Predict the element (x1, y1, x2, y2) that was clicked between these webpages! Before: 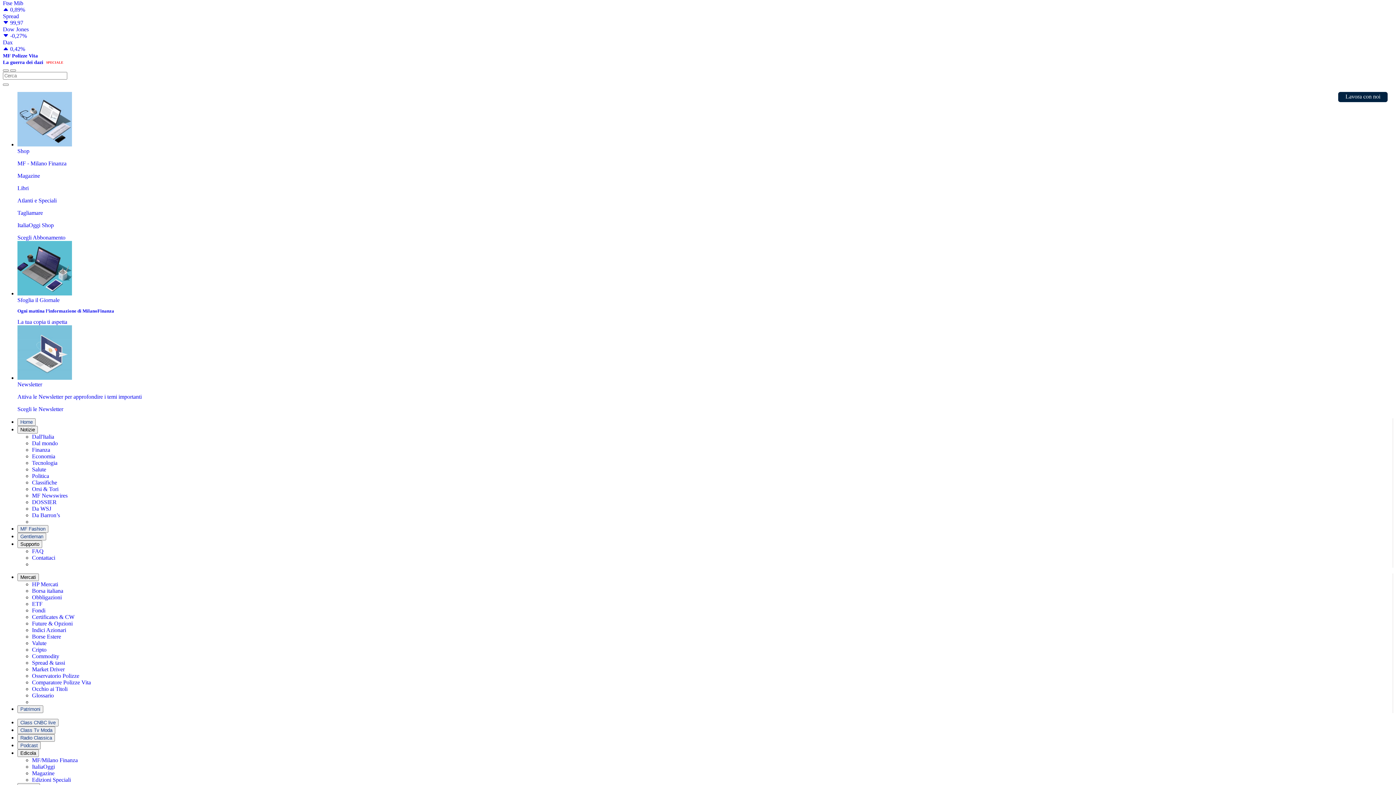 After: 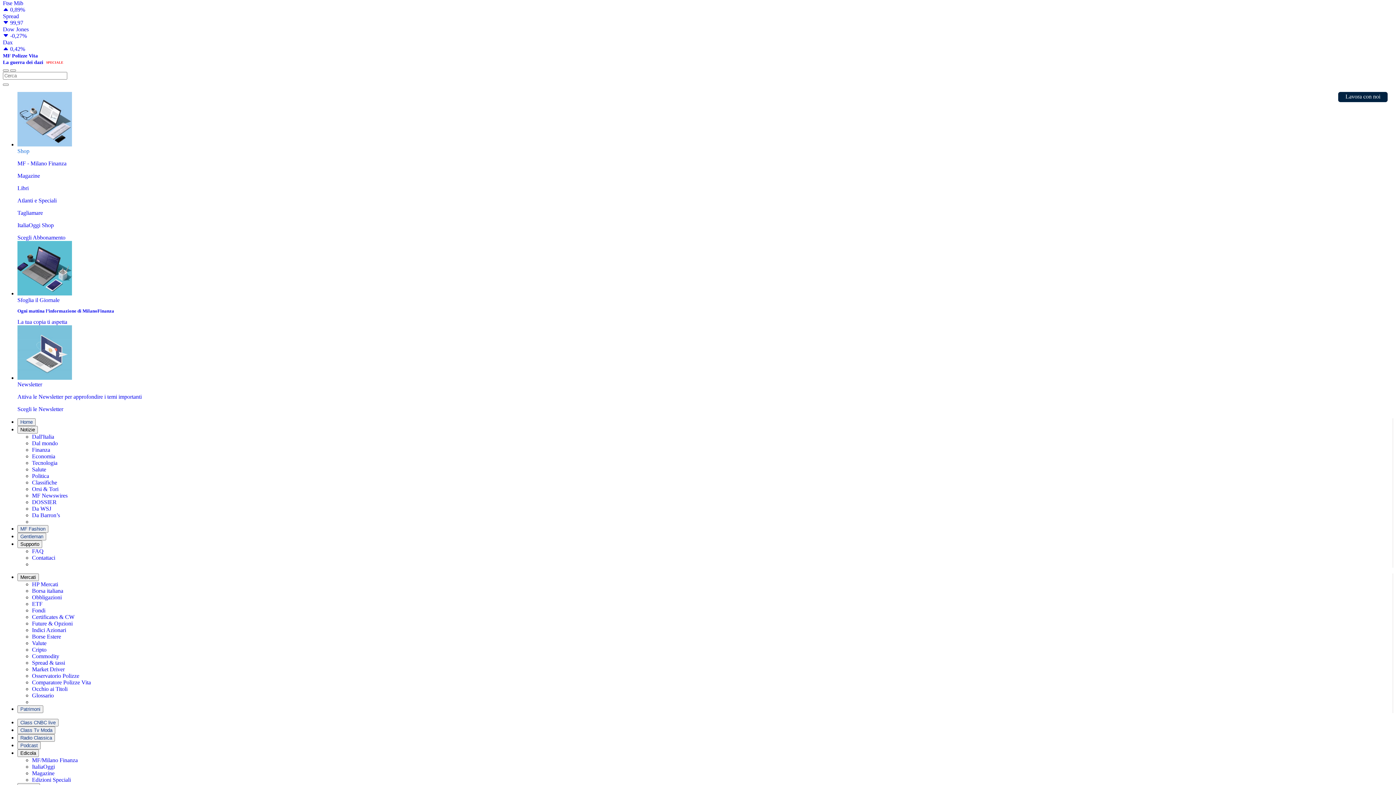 Action: bbox: (17, 148, 29, 154) label: Shop